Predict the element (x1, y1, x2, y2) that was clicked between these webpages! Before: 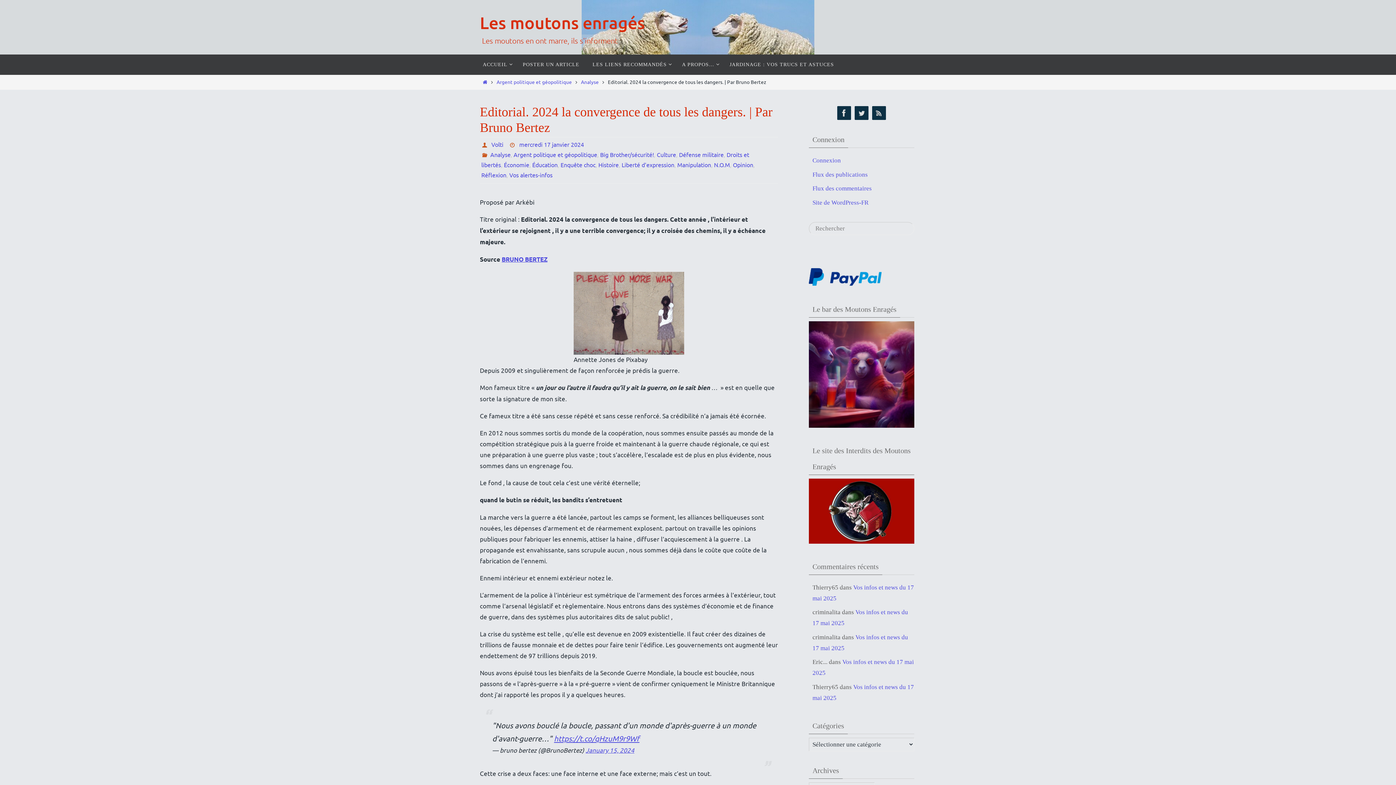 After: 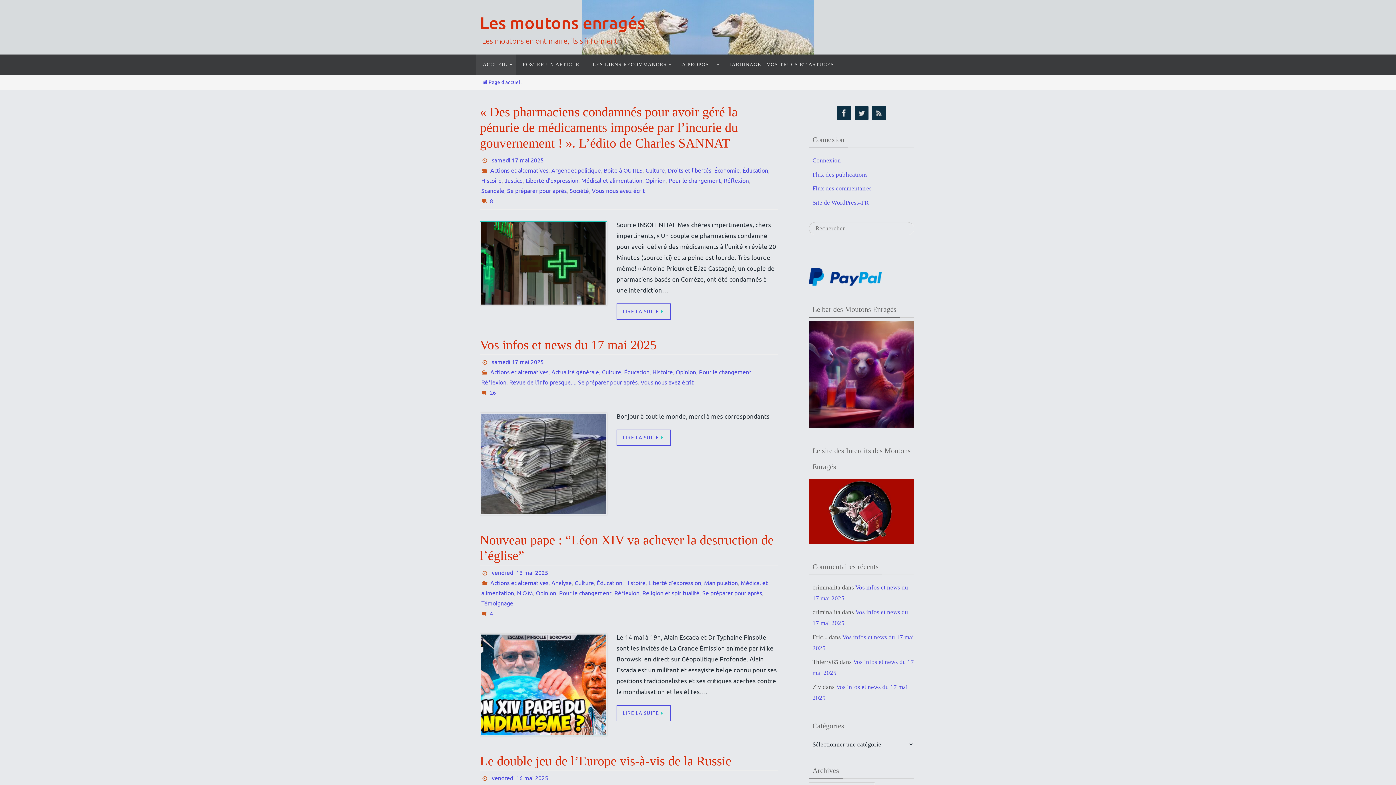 Action: bbox: (480, 12, 645, 34) label: Les moutons enragés